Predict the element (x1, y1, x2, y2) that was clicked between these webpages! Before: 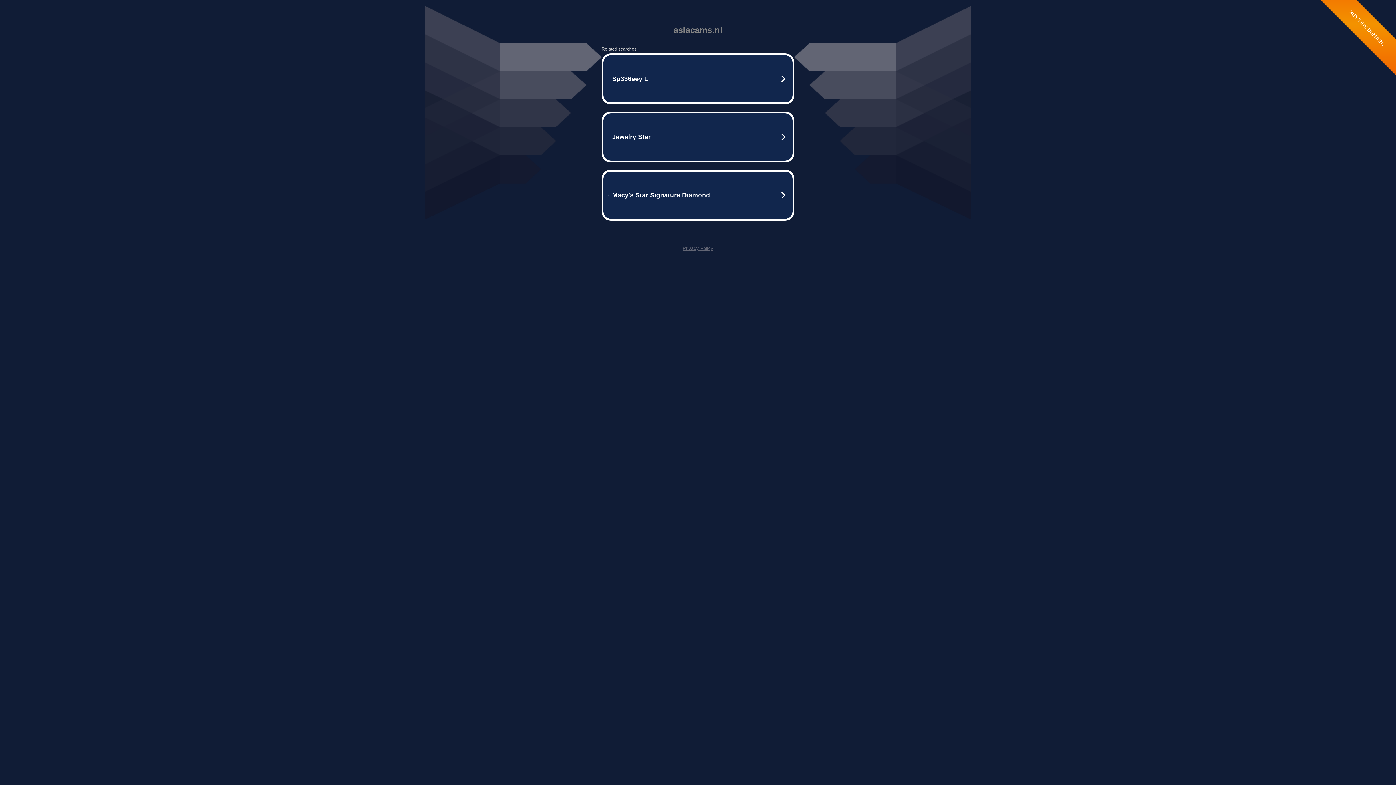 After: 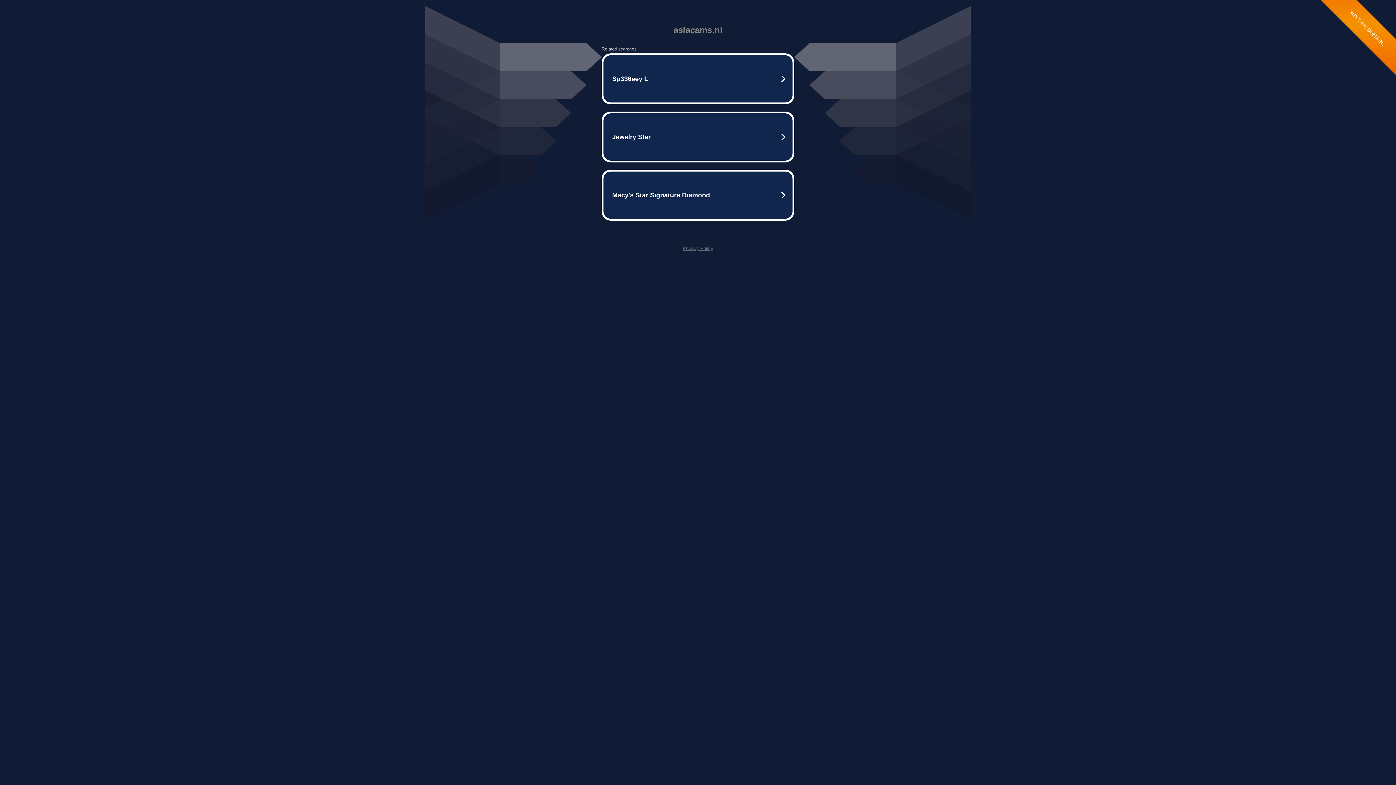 Action: label: Privacy Policy bbox: (682, 245, 713, 251)